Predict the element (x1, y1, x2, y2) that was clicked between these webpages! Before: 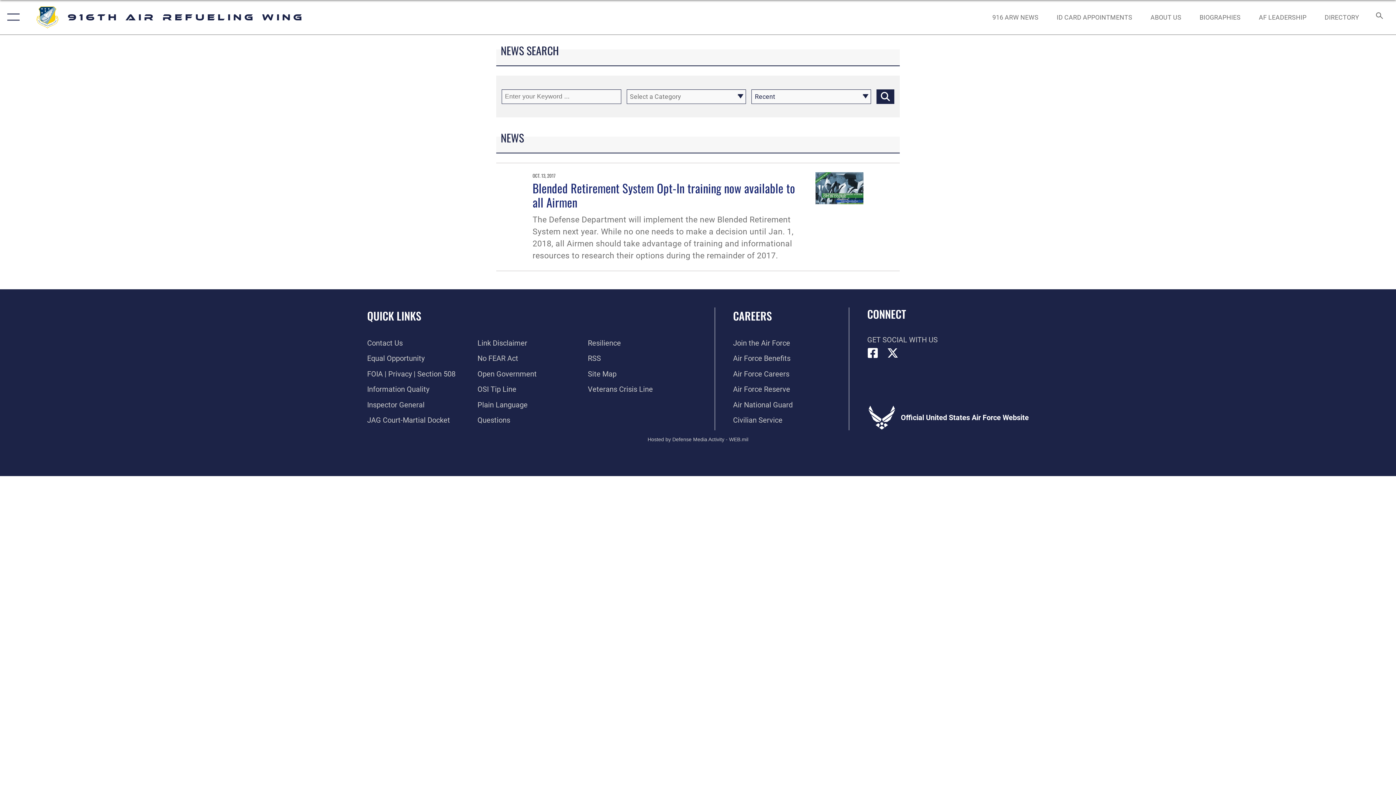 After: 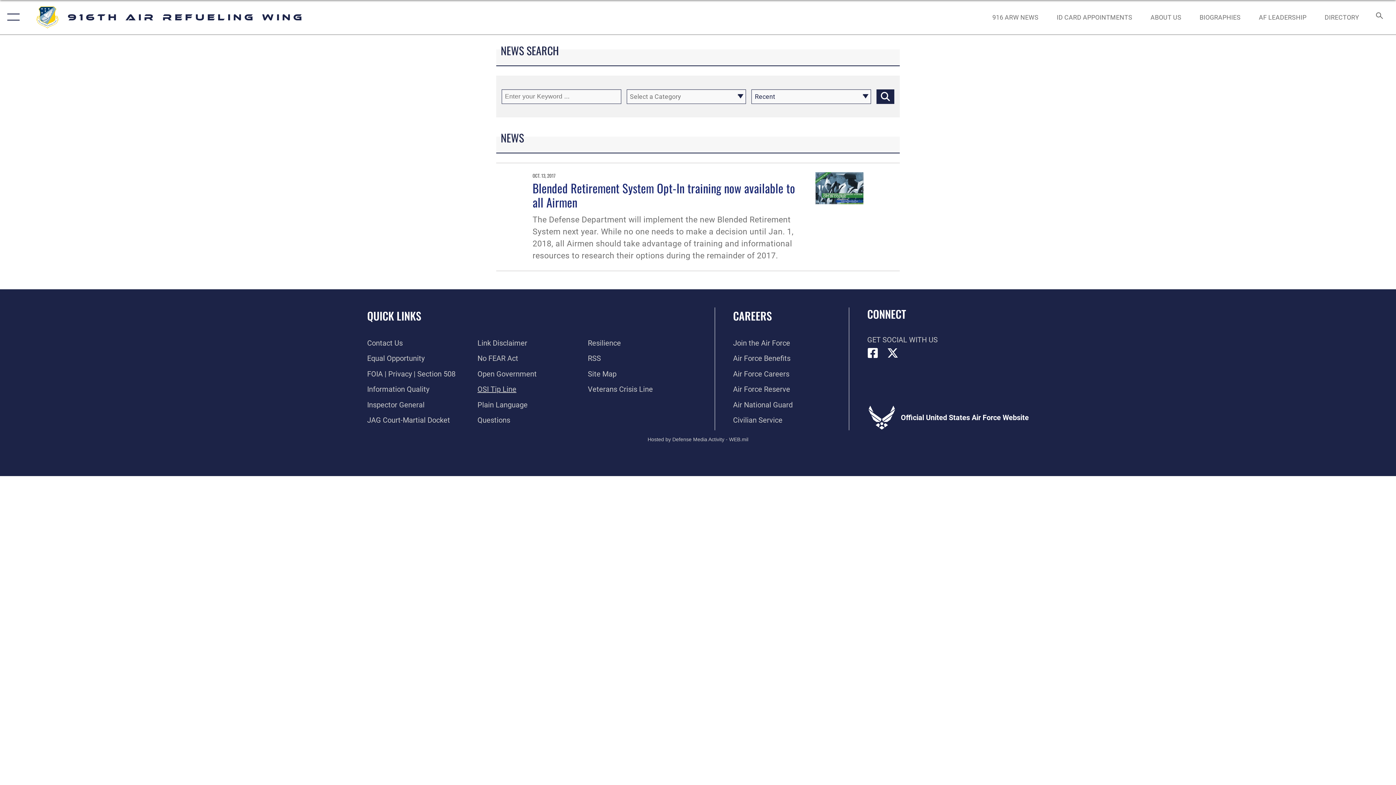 Action: label: Link to submit a tip to the Office of Special Investigations opens in a new window bbox: (477, 385, 516, 393)